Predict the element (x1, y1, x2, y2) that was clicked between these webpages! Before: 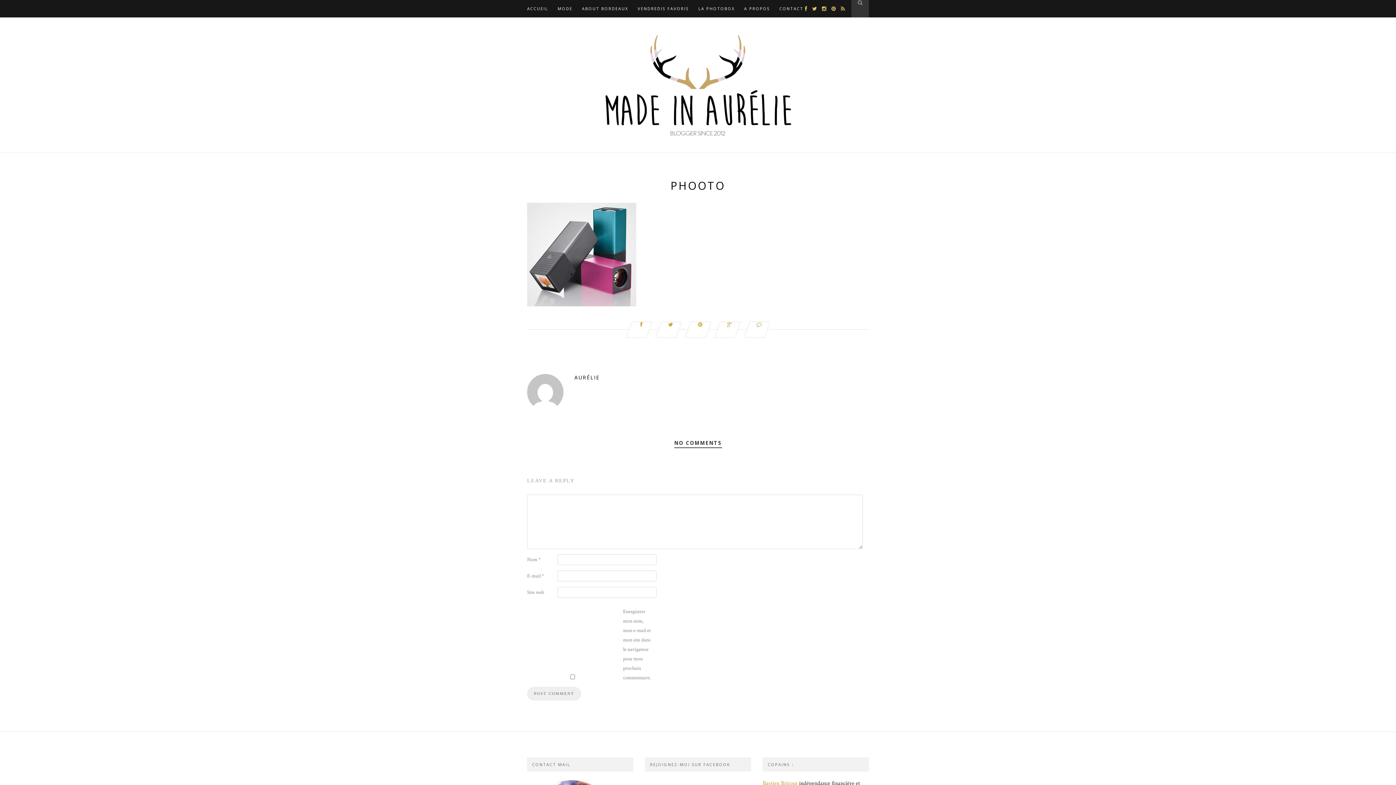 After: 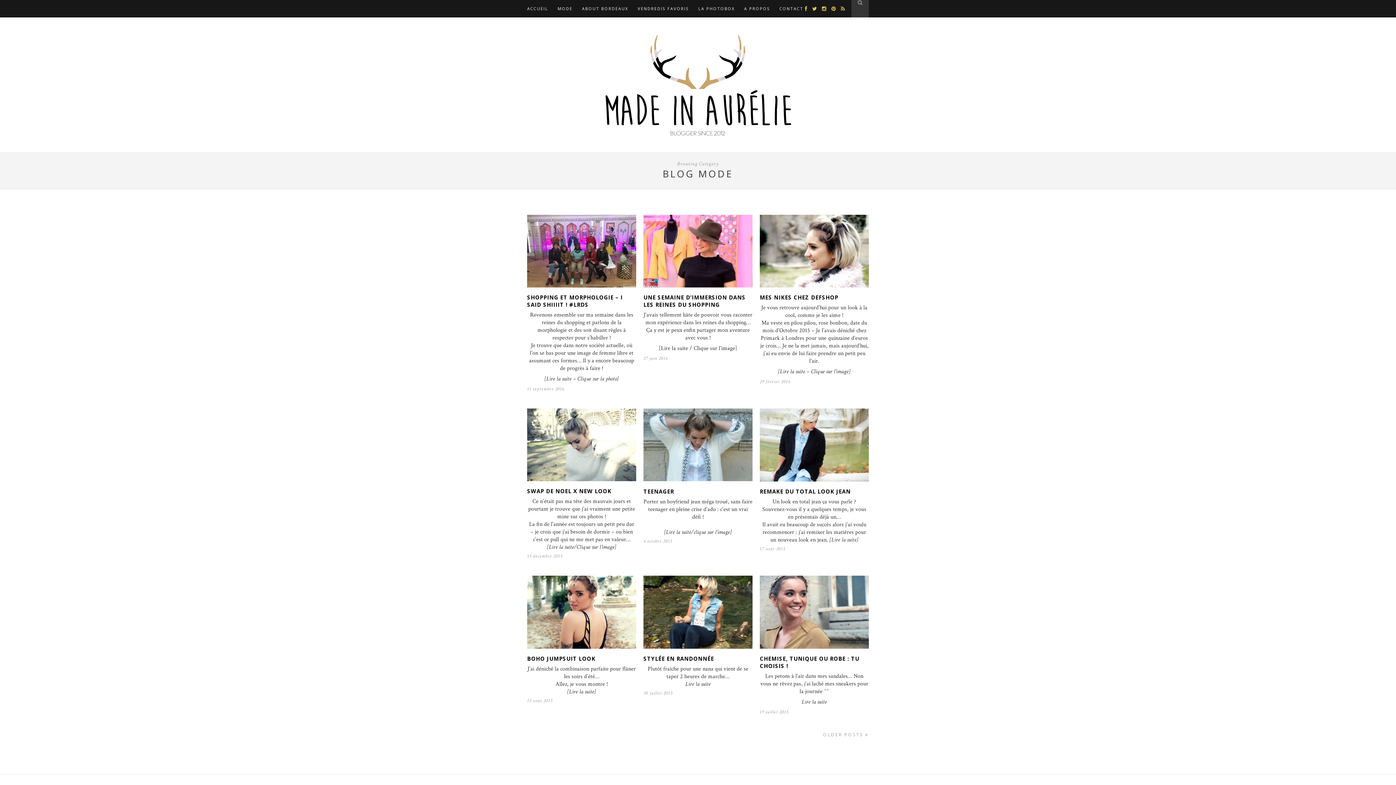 Action: label: MODE bbox: (557, 0, 572, 17)